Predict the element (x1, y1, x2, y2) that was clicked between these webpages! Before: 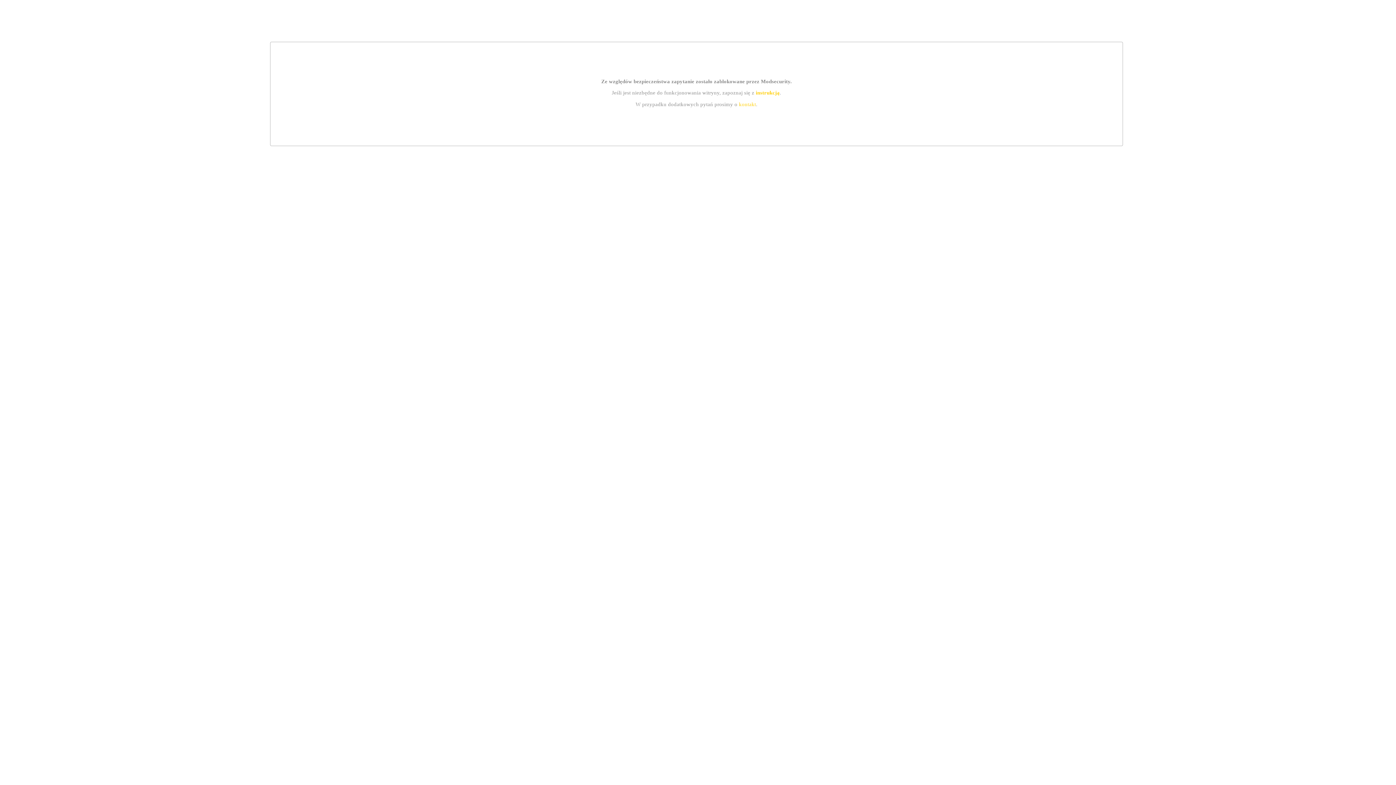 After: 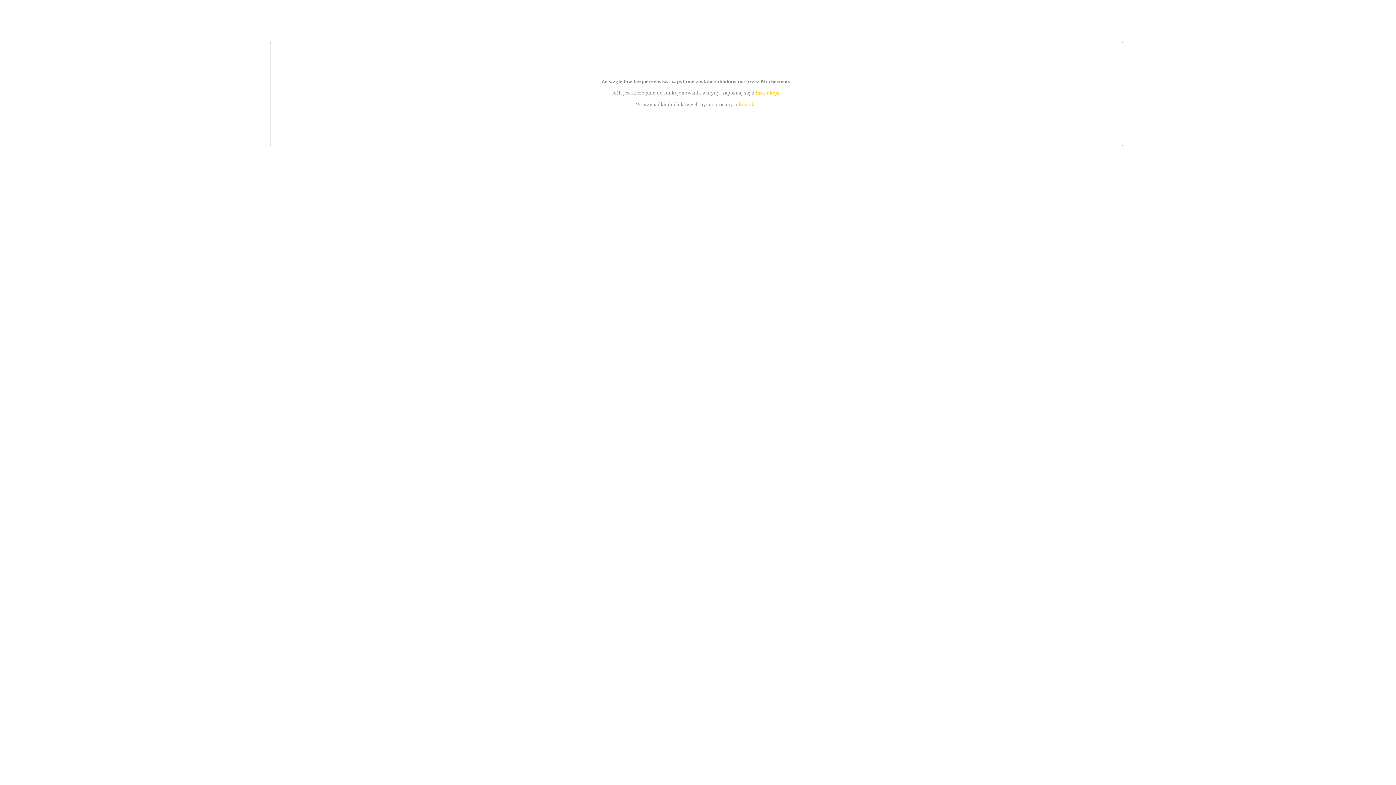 Action: label: kontakt bbox: (739, 101, 756, 107)